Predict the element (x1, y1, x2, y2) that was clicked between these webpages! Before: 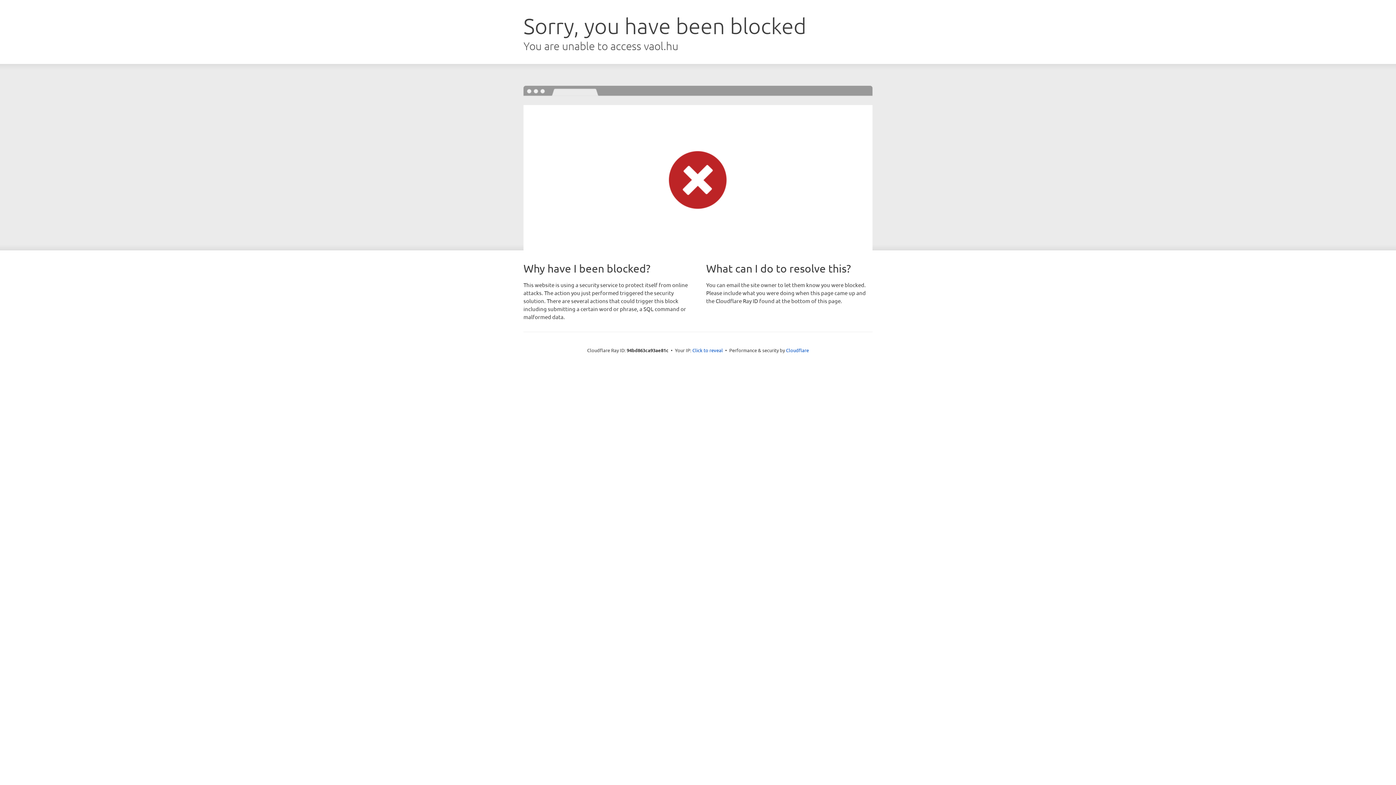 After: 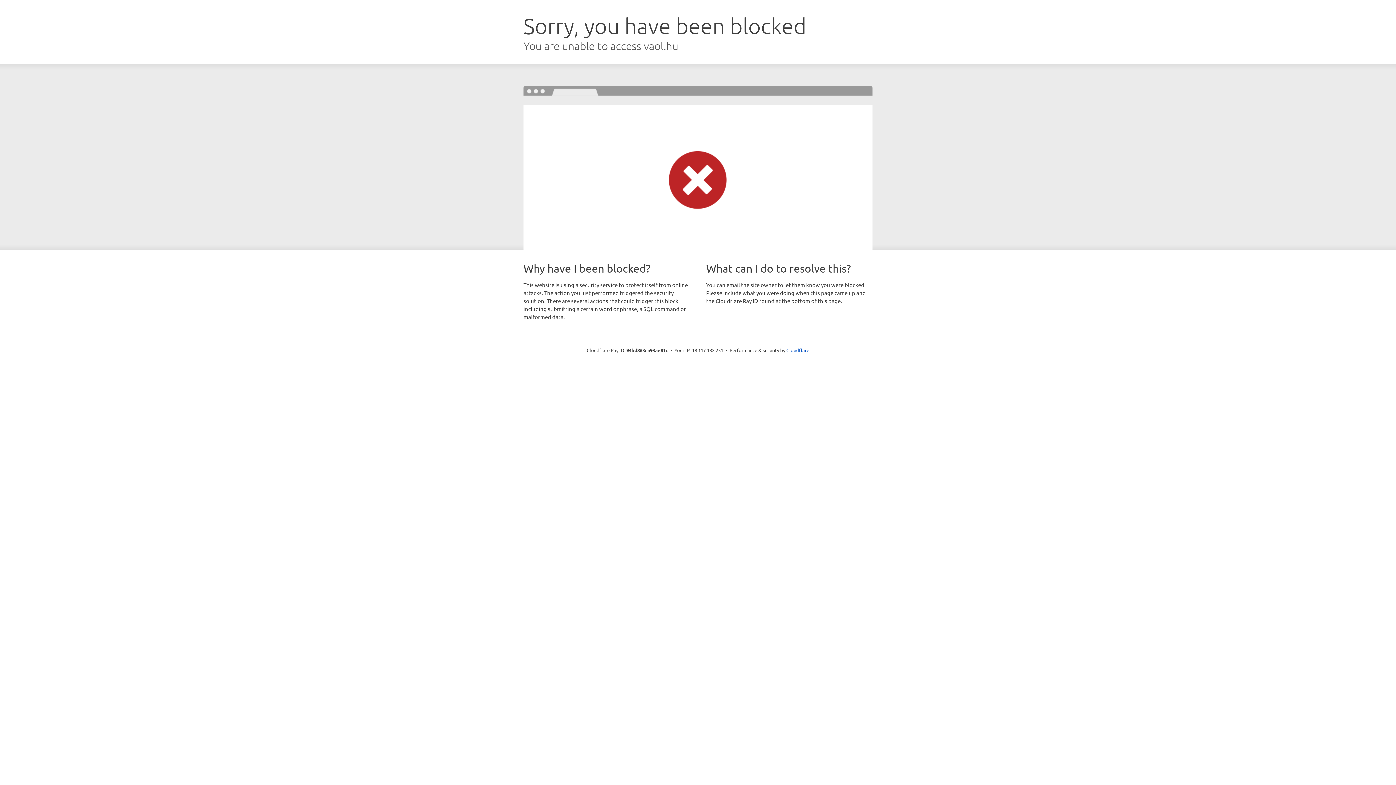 Action: label: Click to reveal bbox: (692, 346, 723, 353)